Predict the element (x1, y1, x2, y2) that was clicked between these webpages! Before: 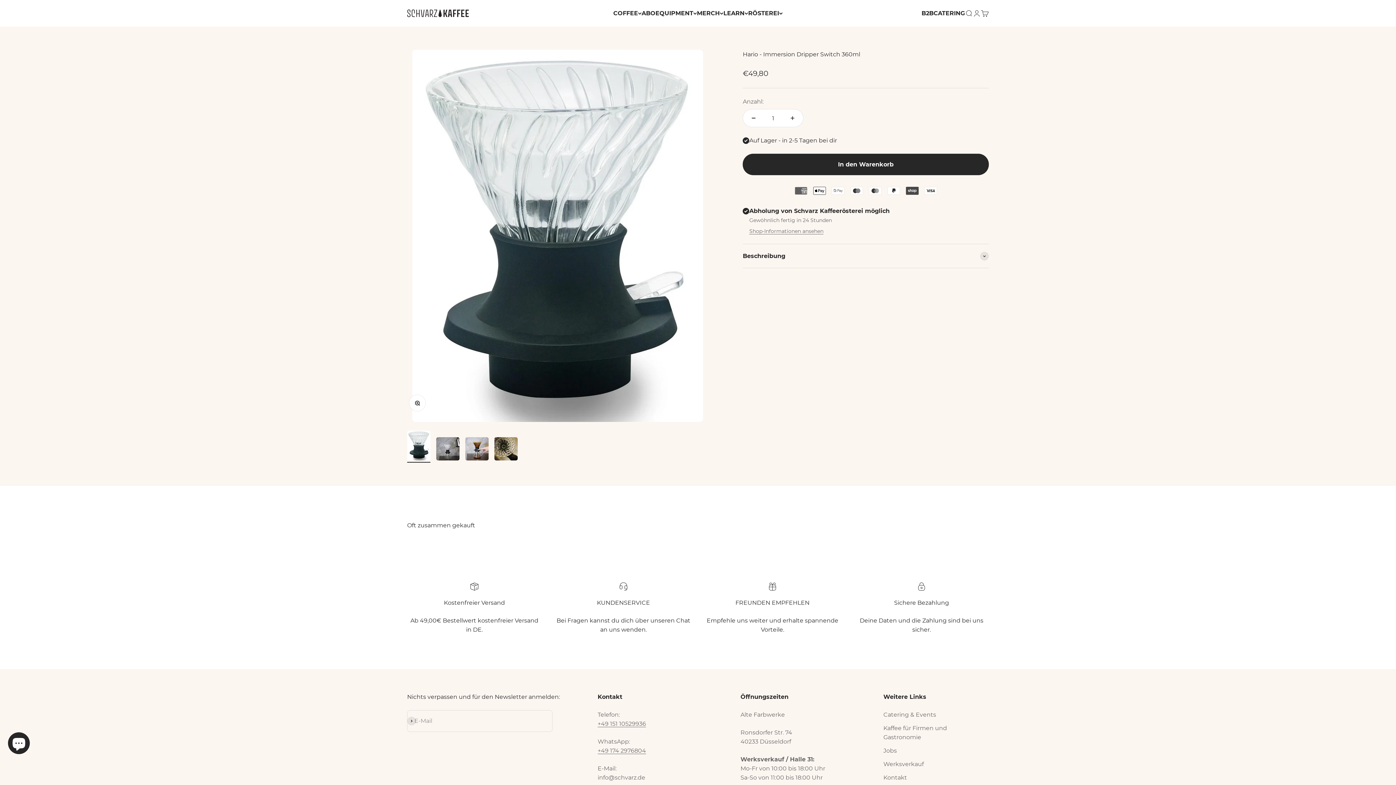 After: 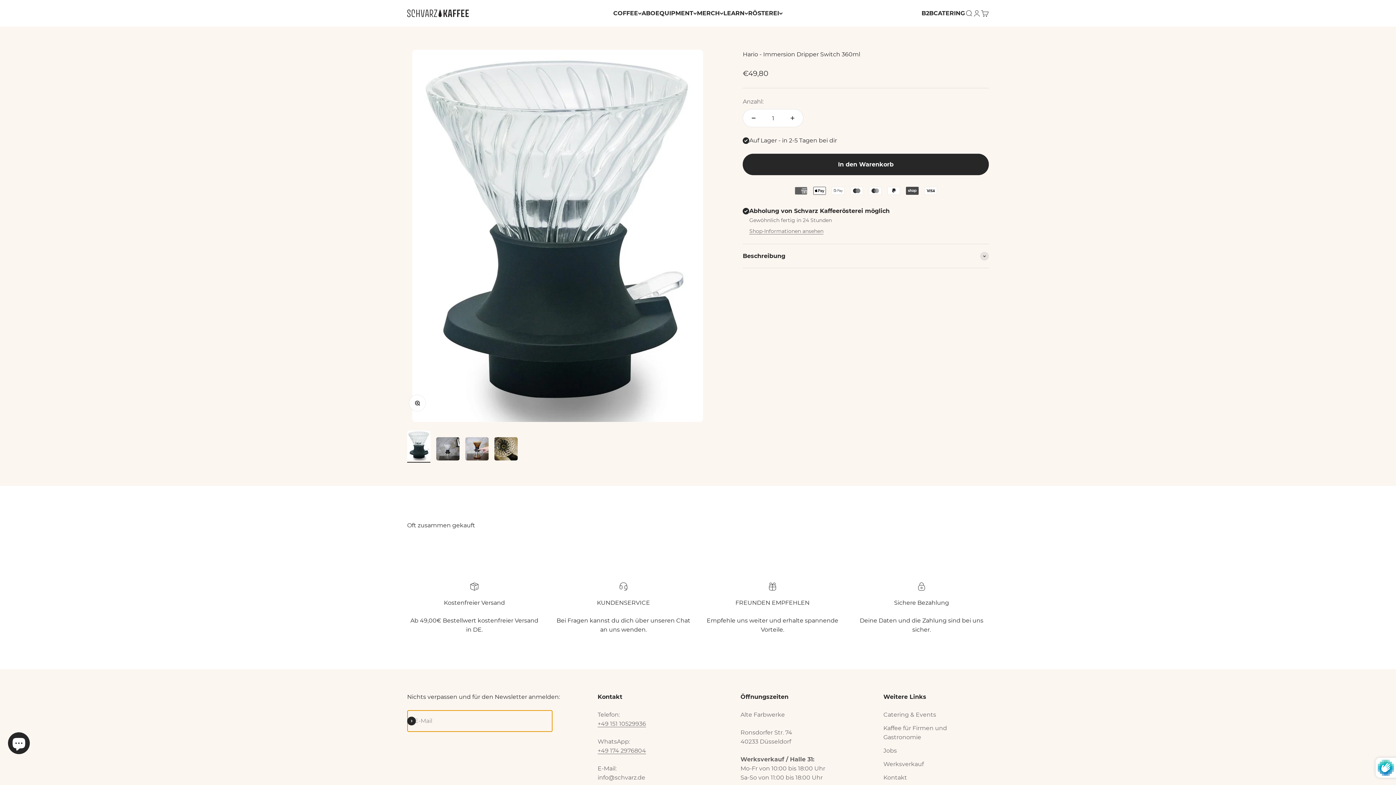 Action: bbox: (407, 717, 416, 725) label: Abonnieren